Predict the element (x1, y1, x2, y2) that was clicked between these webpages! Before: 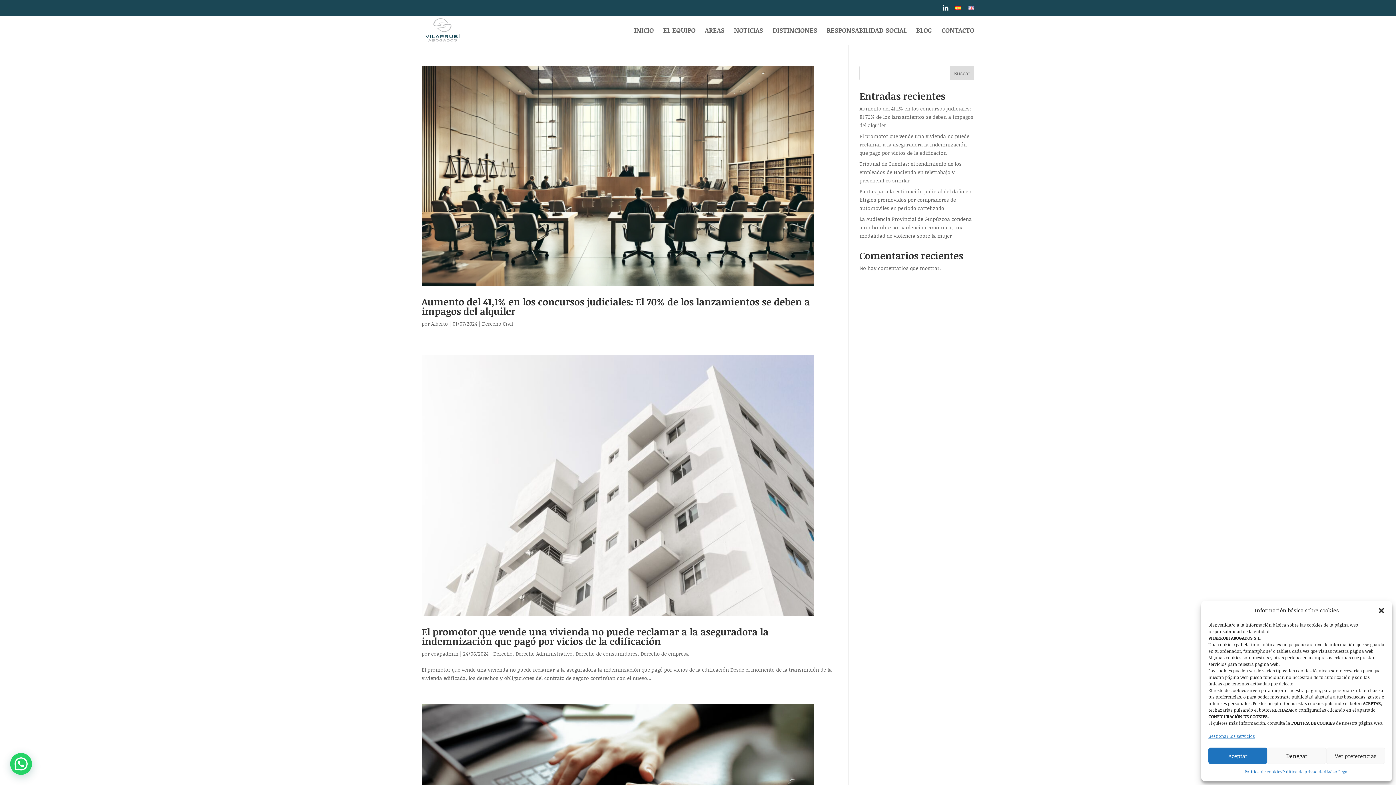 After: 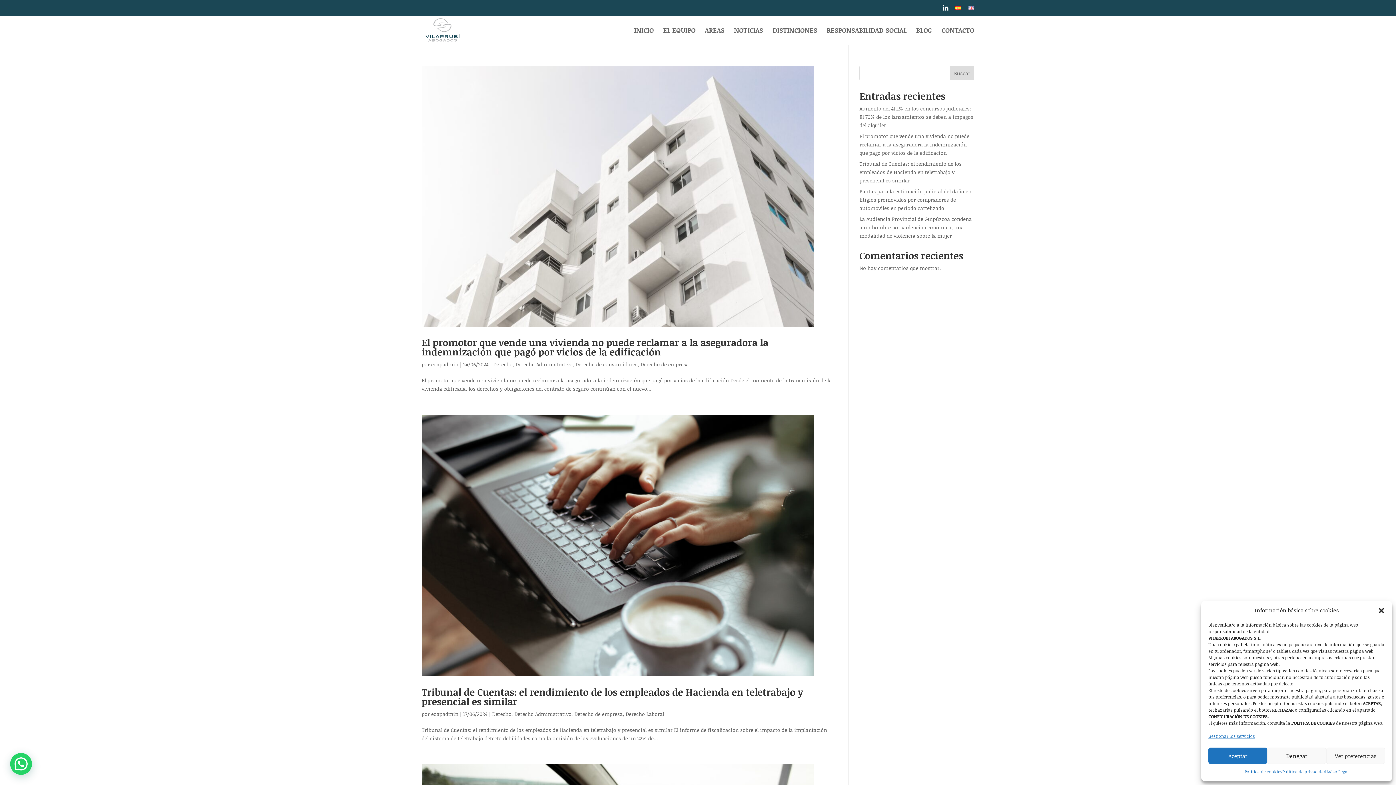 Action: label: eoapadmin bbox: (431, 650, 458, 657)